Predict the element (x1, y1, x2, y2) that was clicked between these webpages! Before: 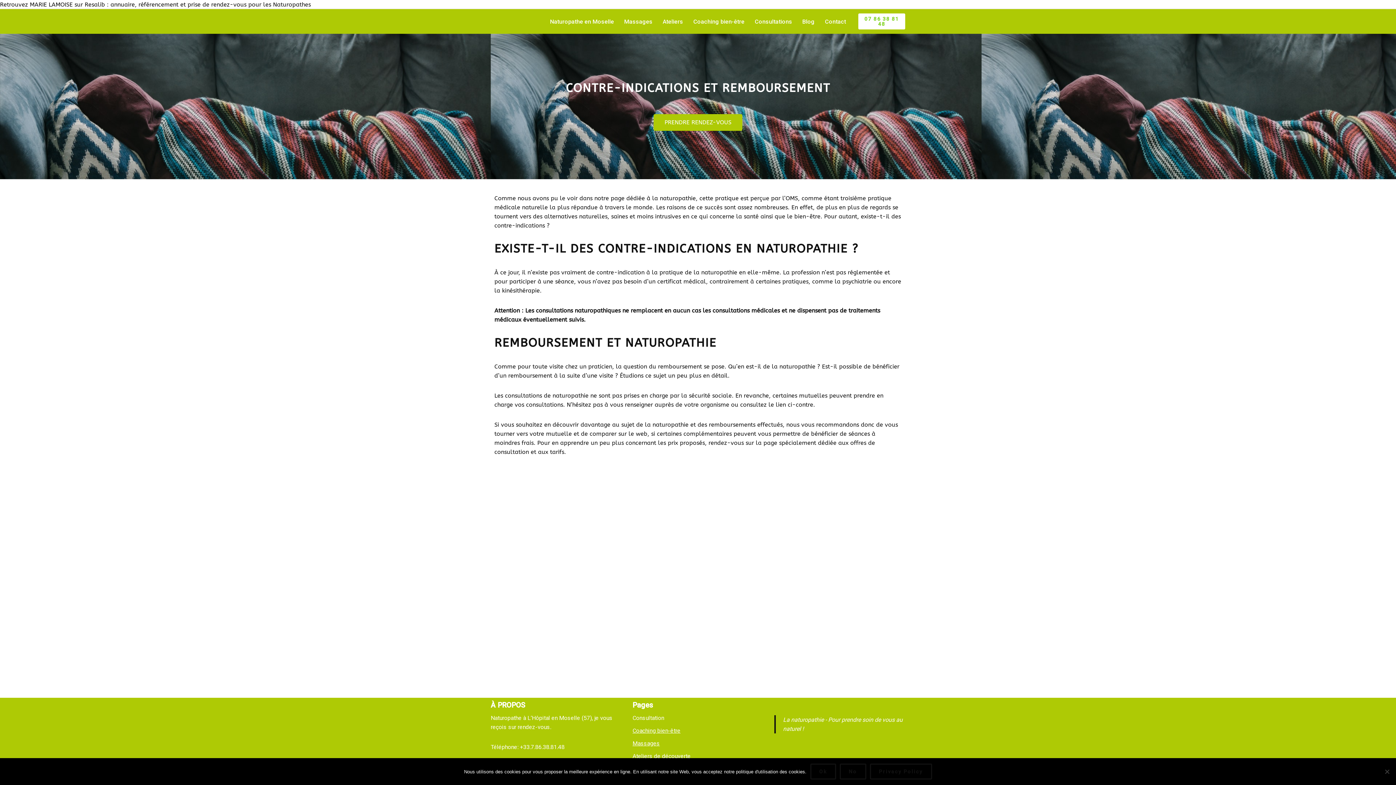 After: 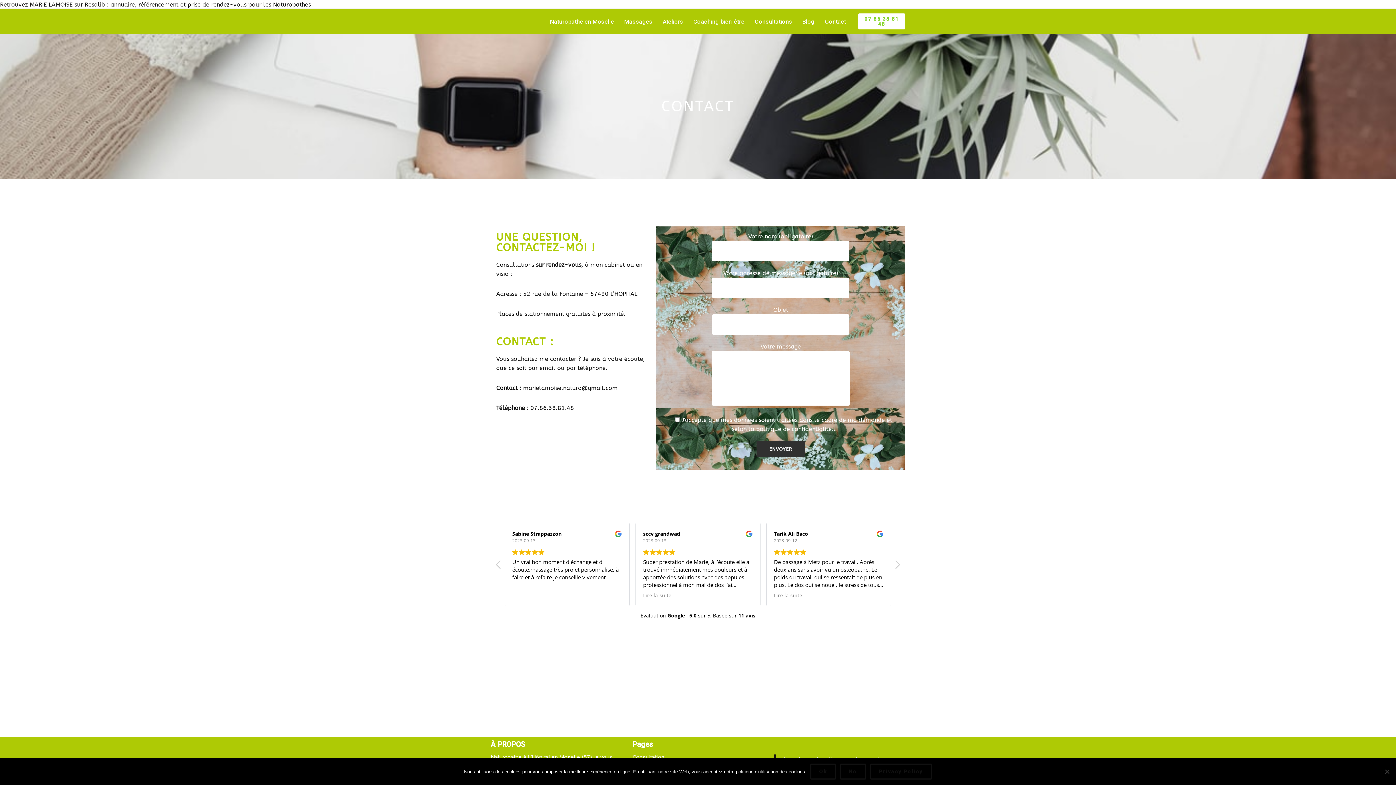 Action: bbox: (825, 16, 846, 26) label: Contact